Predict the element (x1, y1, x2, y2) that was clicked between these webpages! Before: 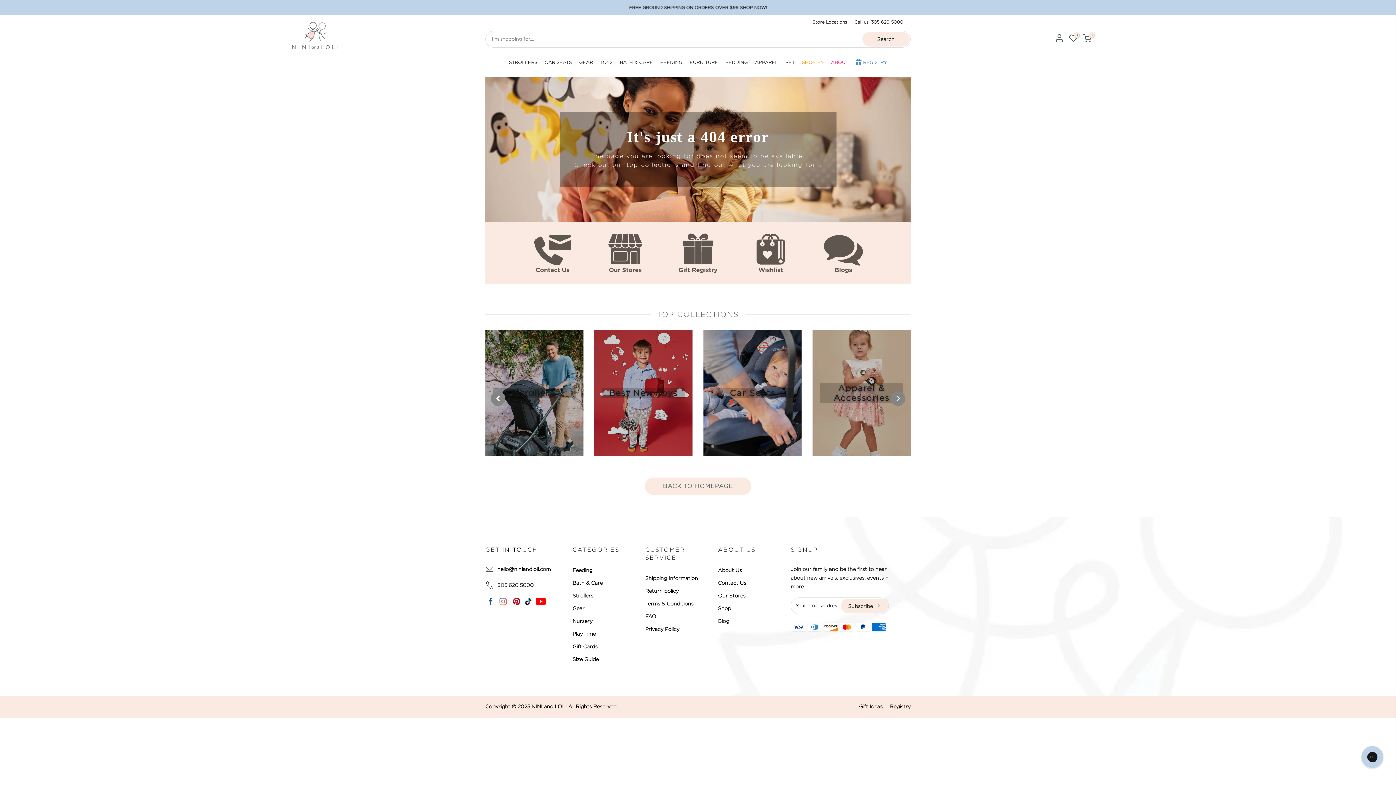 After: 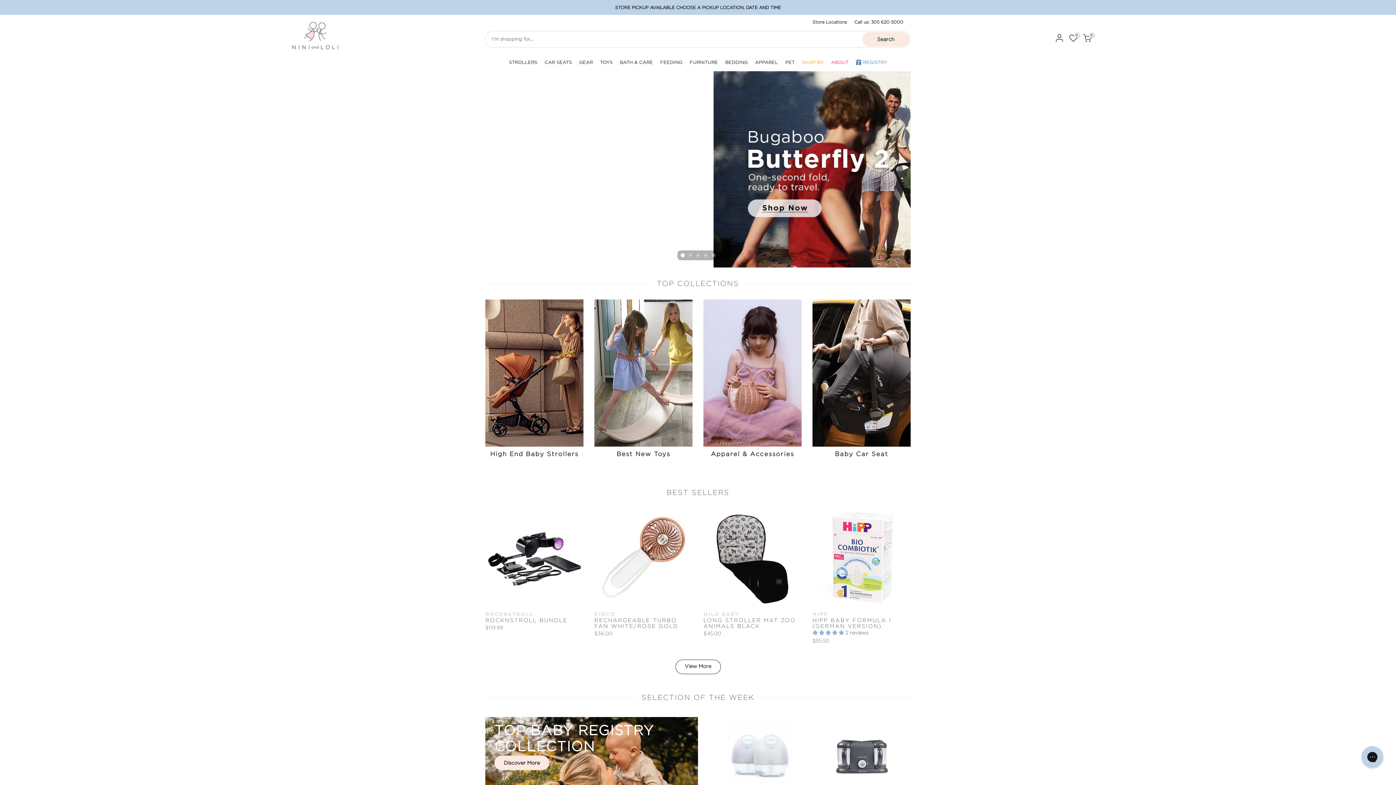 Action: bbox: (288, 6, 349, 64)